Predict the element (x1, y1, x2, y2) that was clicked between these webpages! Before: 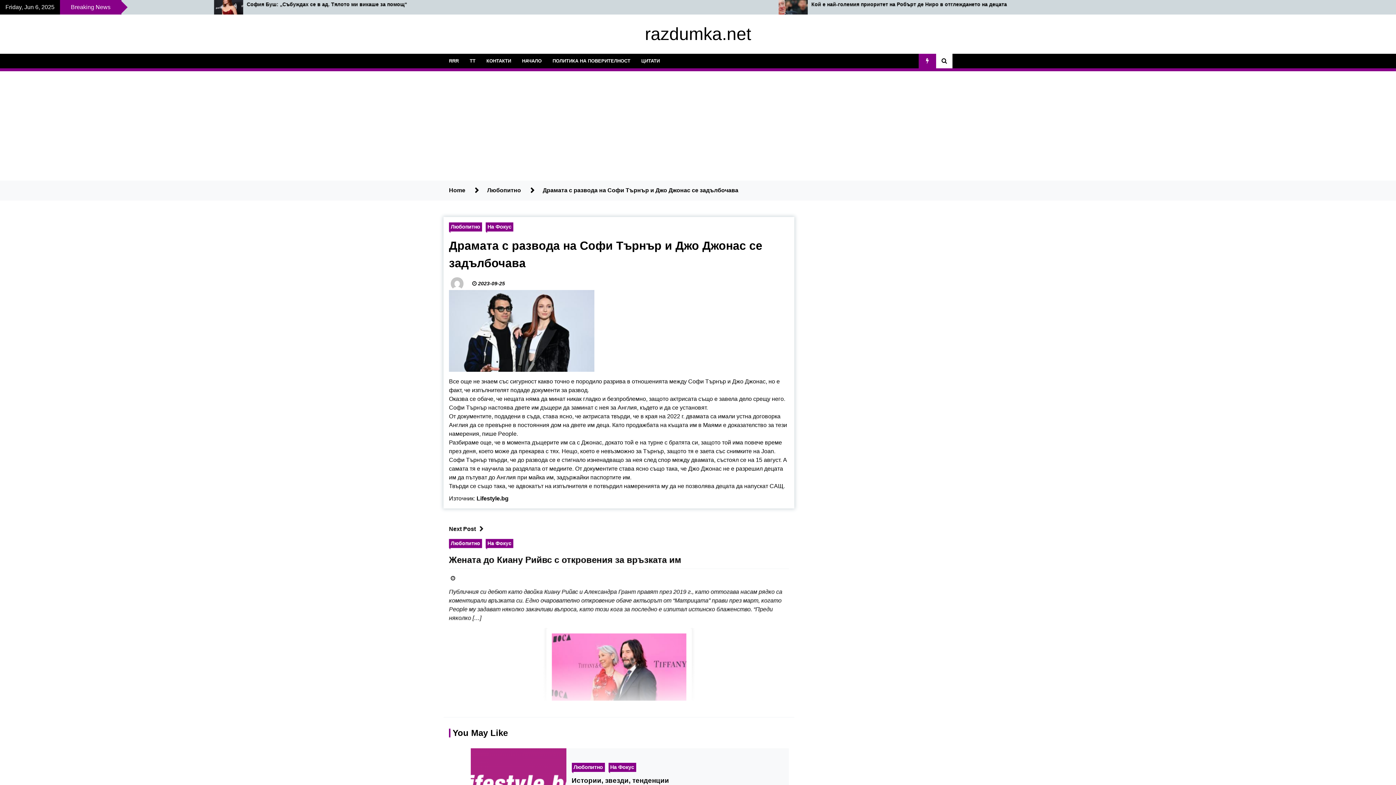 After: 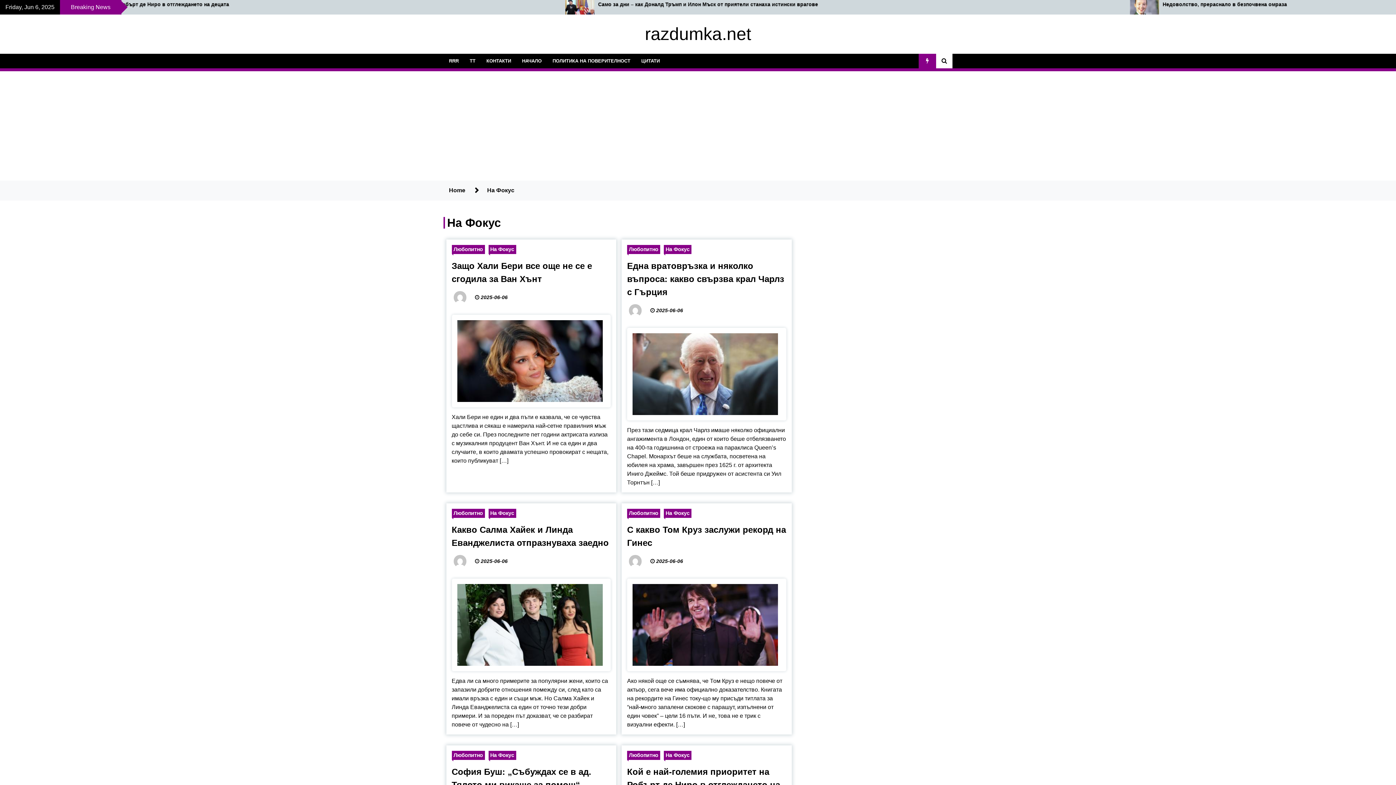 Action: label: На Фокус bbox: (608, 763, 636, 772)